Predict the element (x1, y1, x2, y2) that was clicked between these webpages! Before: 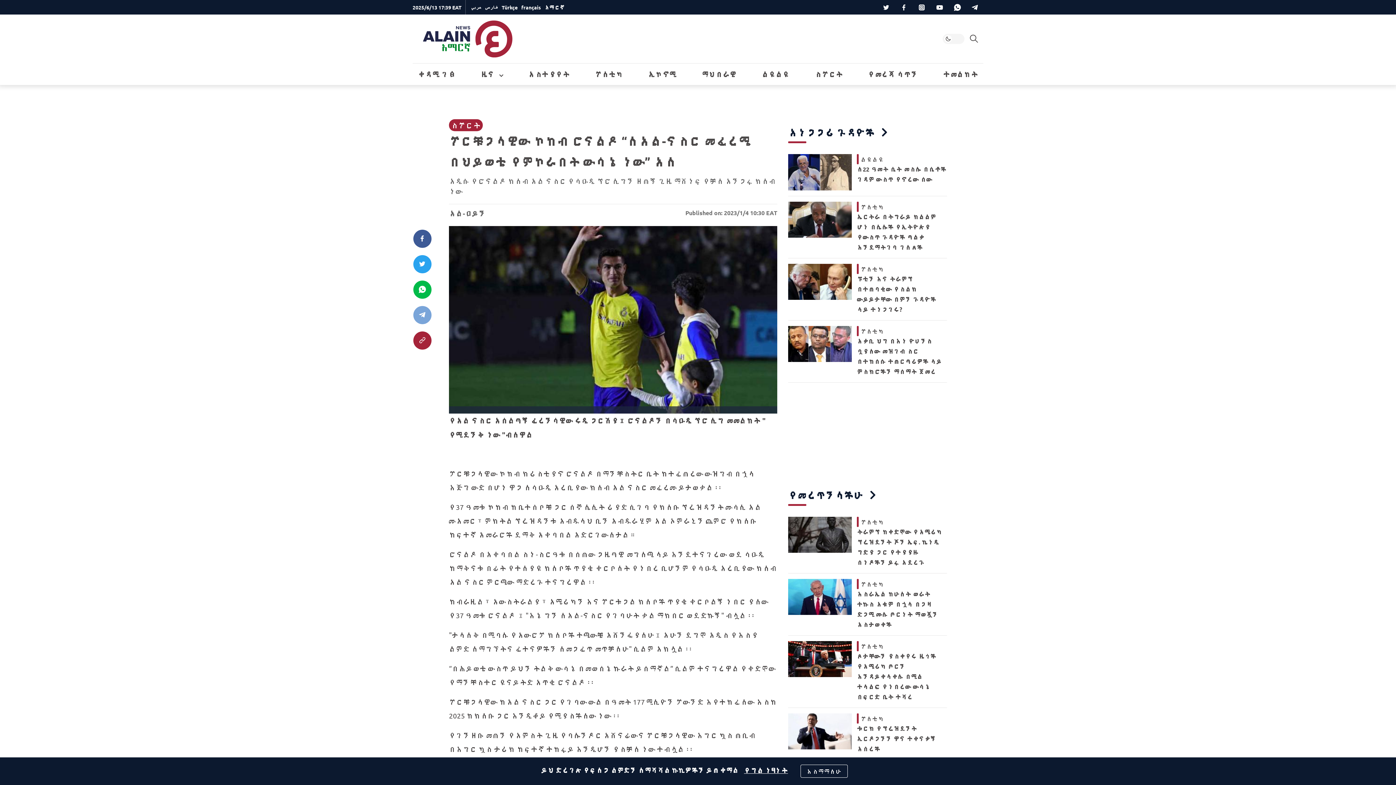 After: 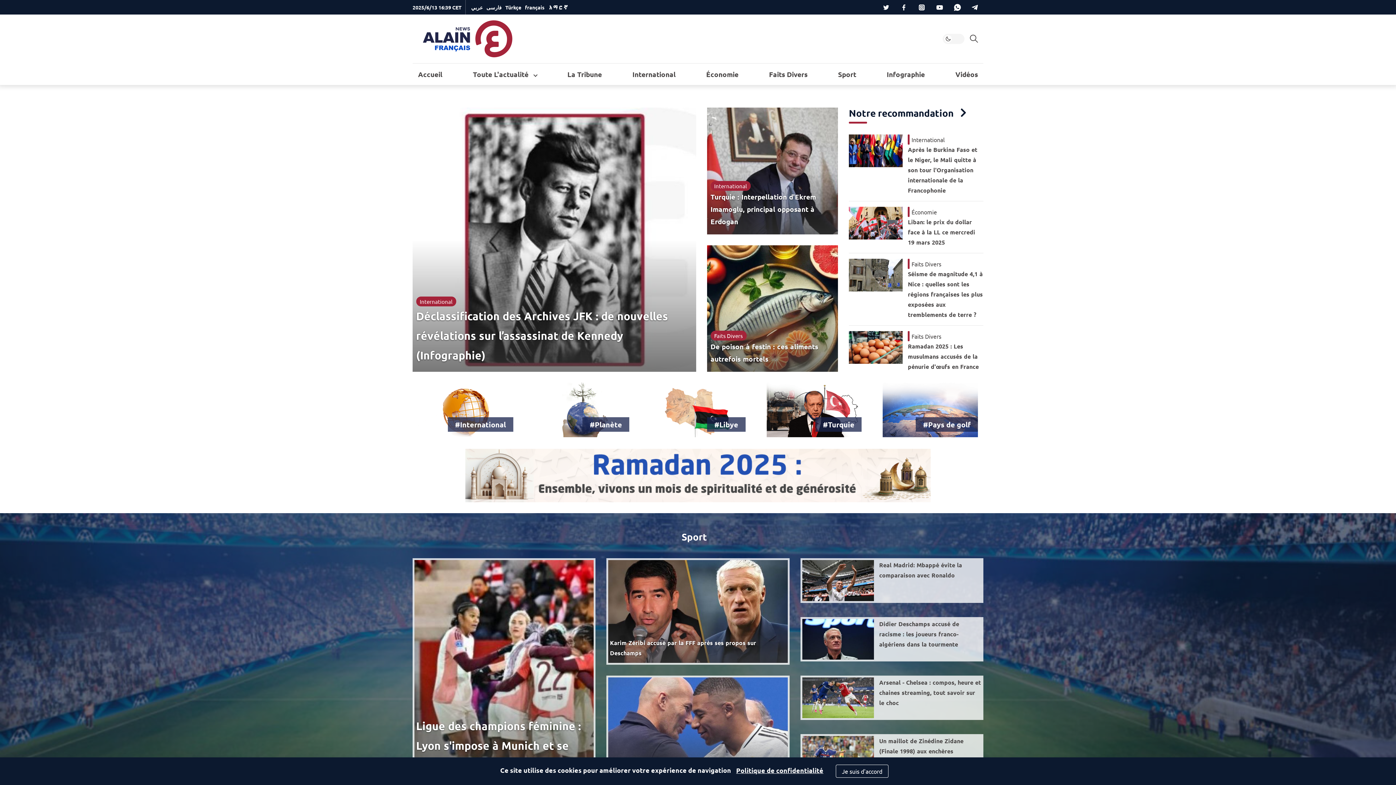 Action: bbox: (521, 4, 541, 10) label: français